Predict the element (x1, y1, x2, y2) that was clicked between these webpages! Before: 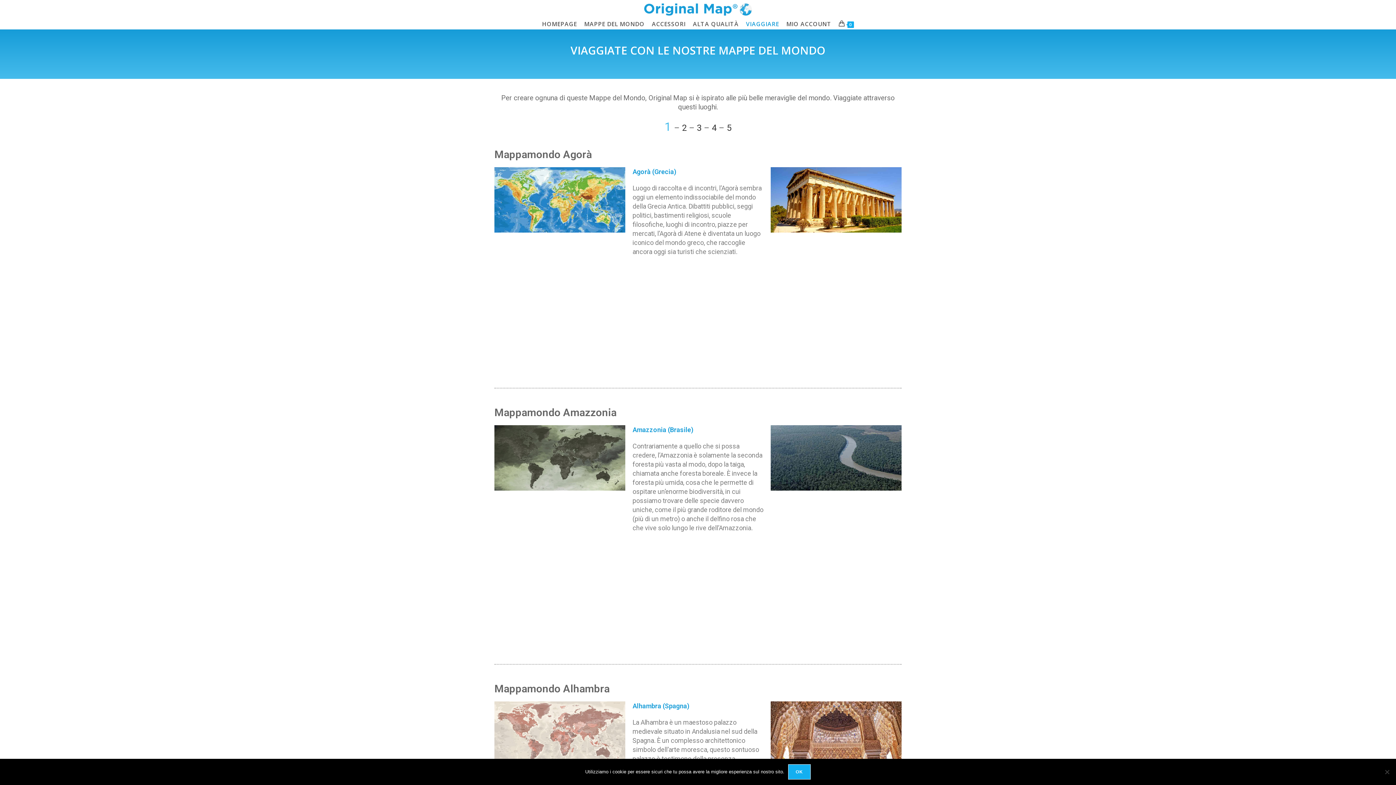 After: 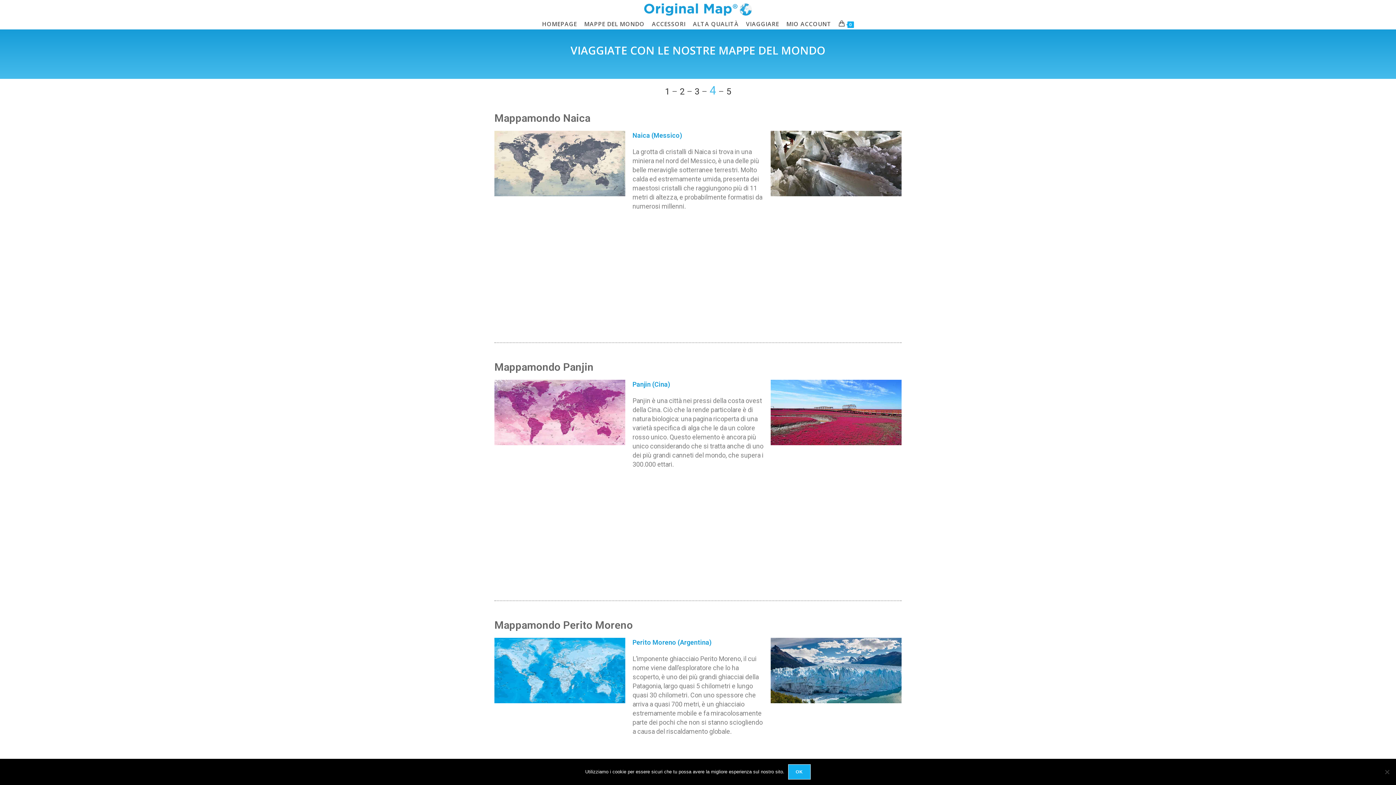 Action: label: 4 bbox: (712, 123, 716, 133)